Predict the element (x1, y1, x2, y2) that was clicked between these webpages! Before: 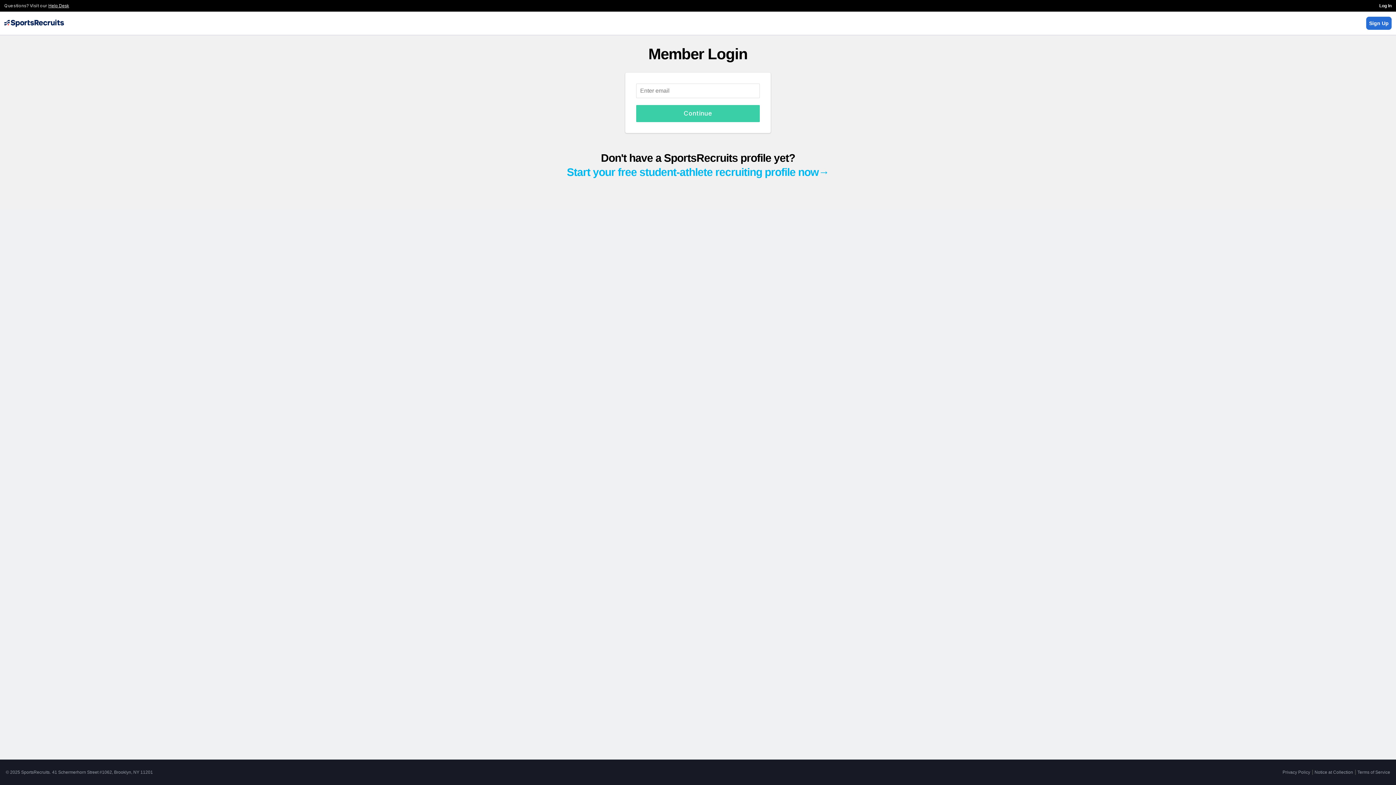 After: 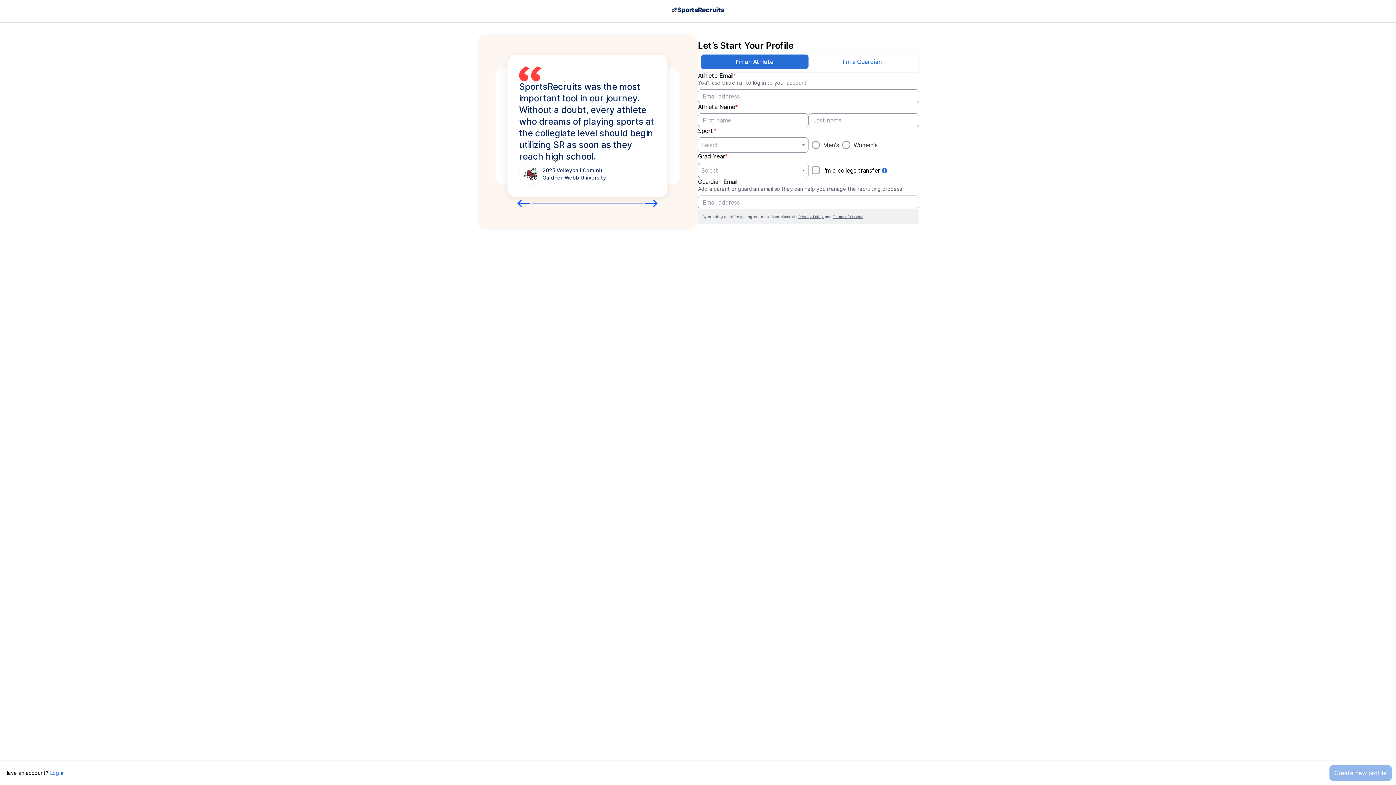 Action: label: Sign Up bbox: (1366, 16, 1392, 29)